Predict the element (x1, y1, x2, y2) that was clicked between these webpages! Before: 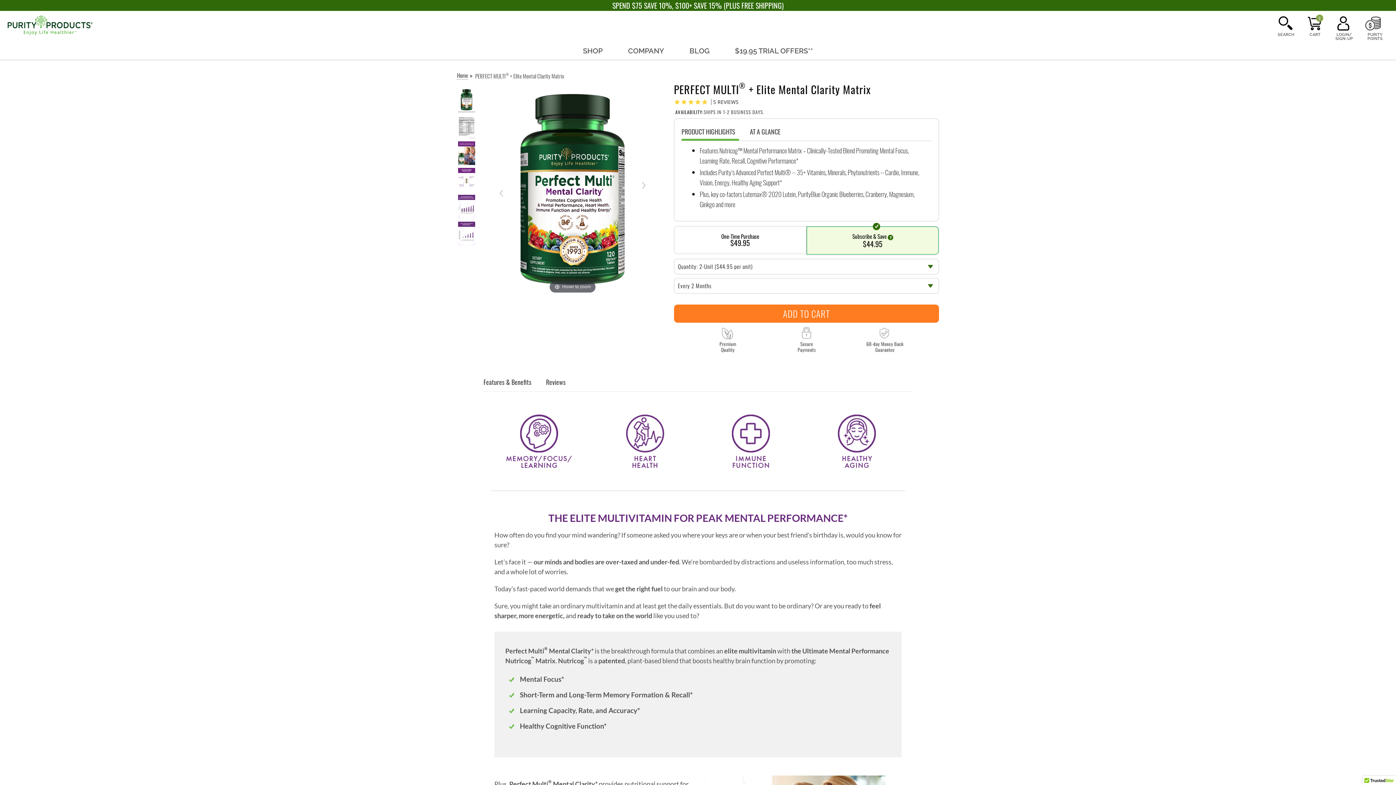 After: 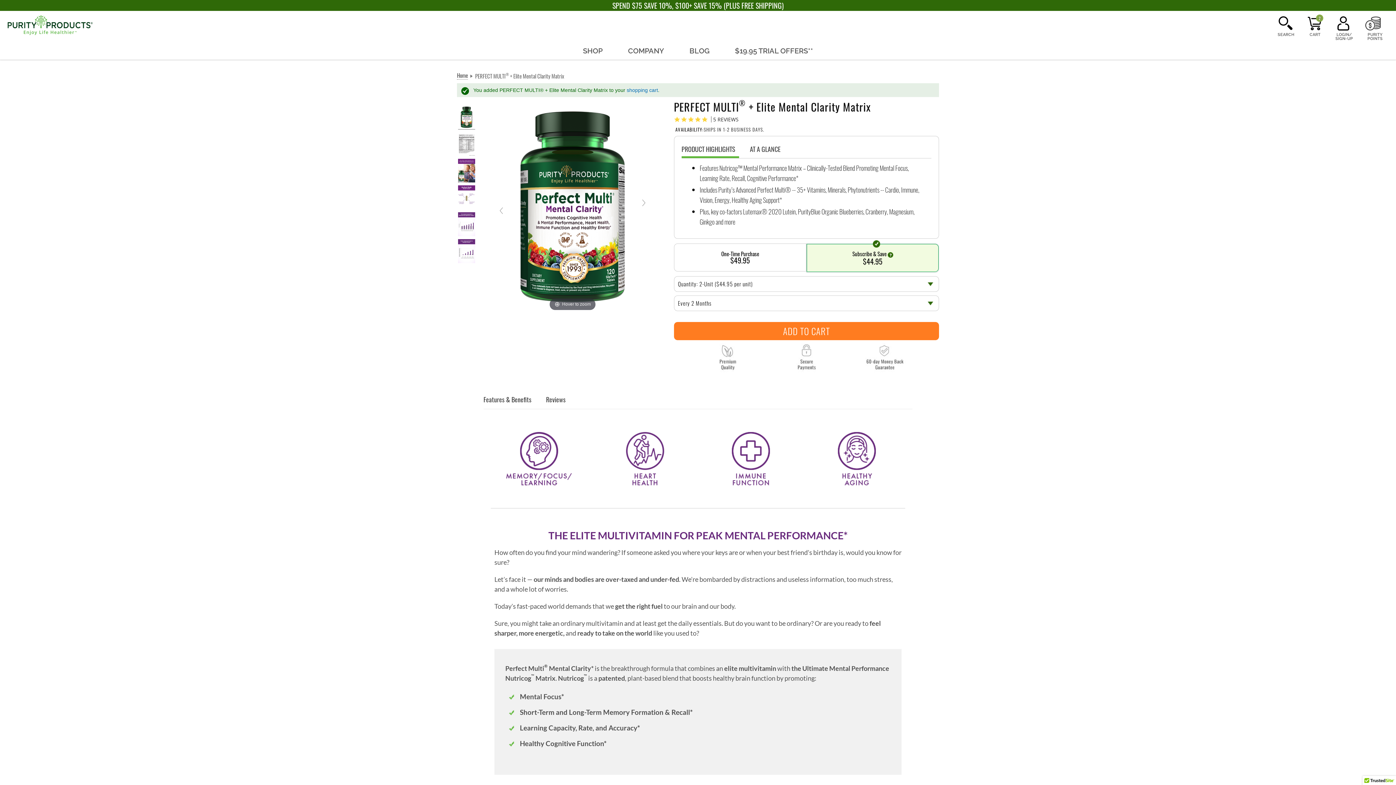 Action: bbox: (674, 304, 939, 322) label: ADD TO CART